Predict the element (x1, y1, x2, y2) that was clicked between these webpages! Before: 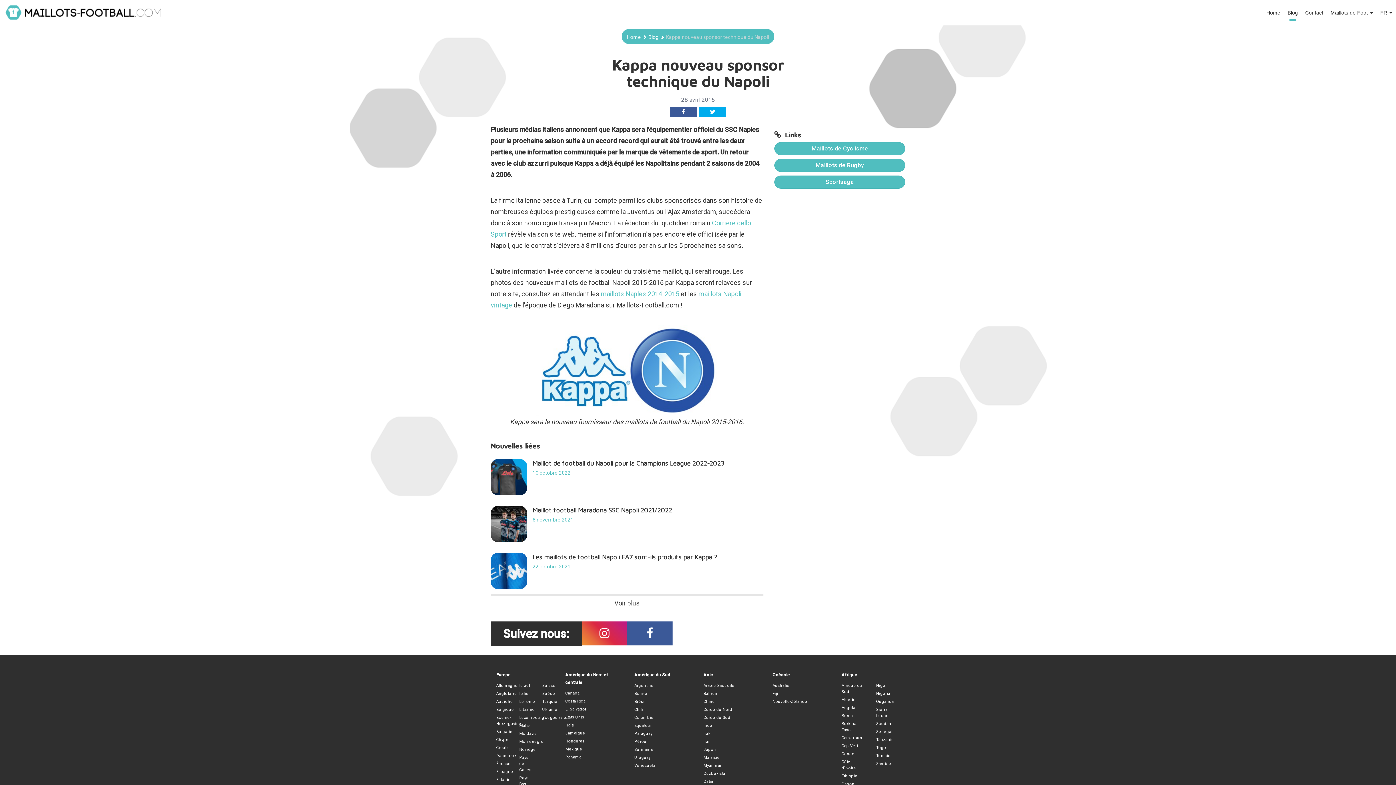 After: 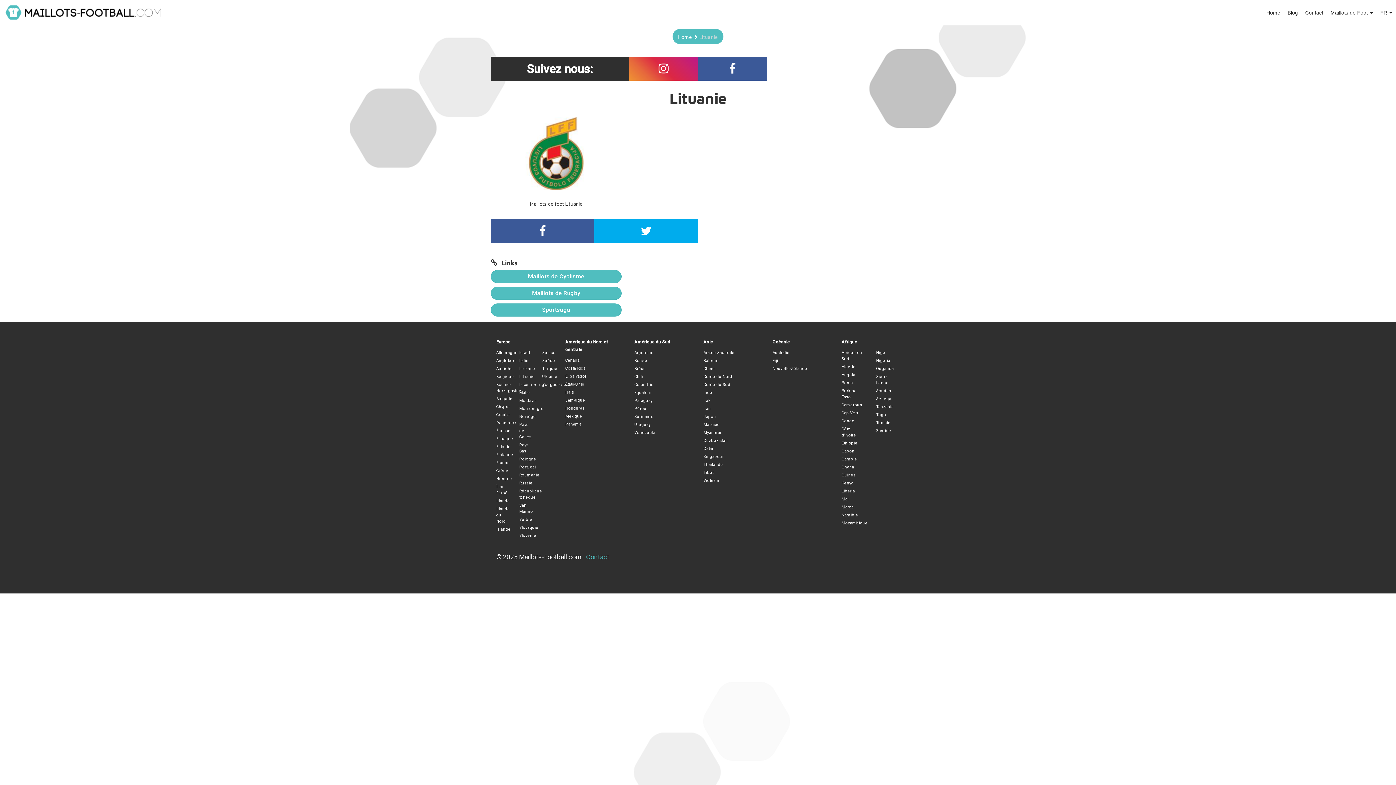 Action: bbox: (519, 707, 534, 712) label: Lituanie